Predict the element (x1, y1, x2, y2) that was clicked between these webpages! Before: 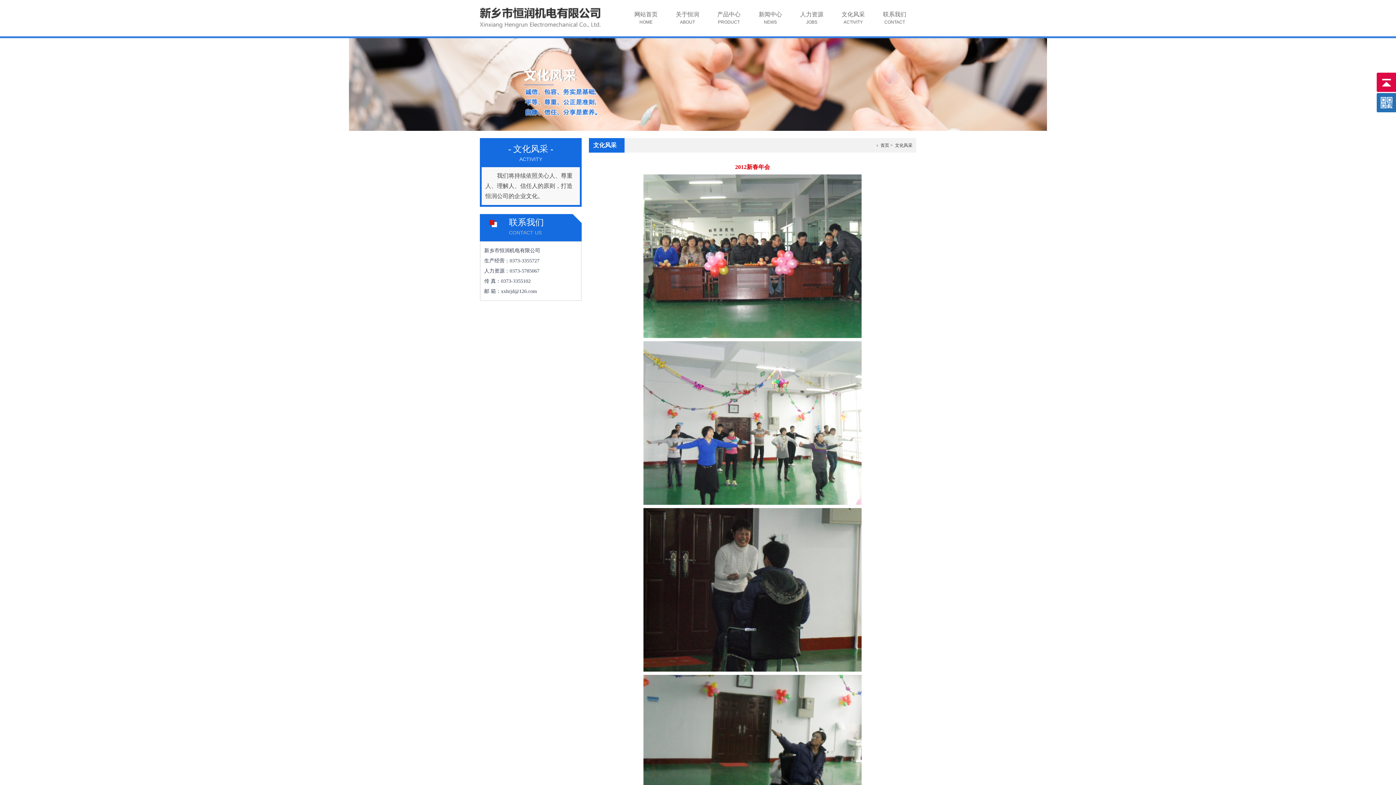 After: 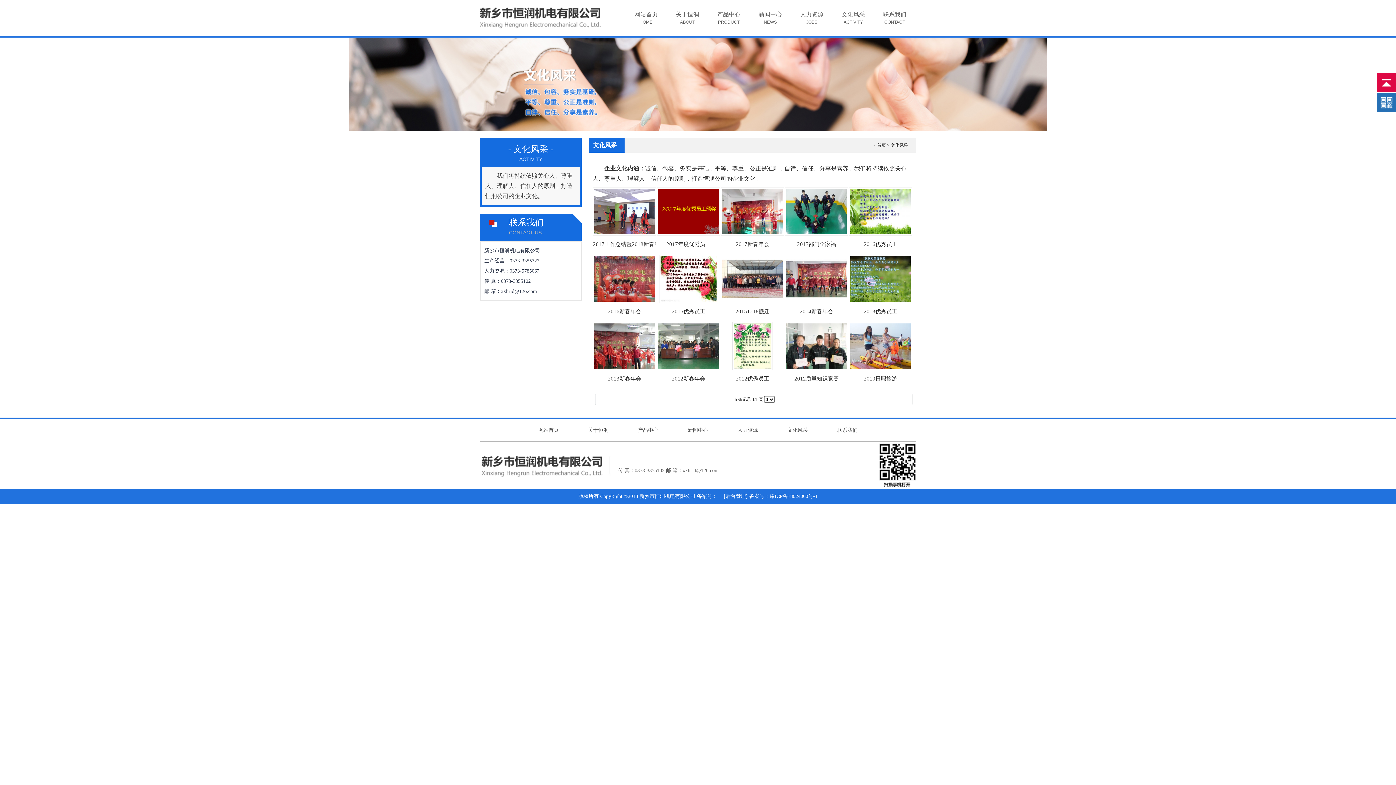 Action: bbox: (832, 10, 874, 36) label: 文化风采
ACTIVITY